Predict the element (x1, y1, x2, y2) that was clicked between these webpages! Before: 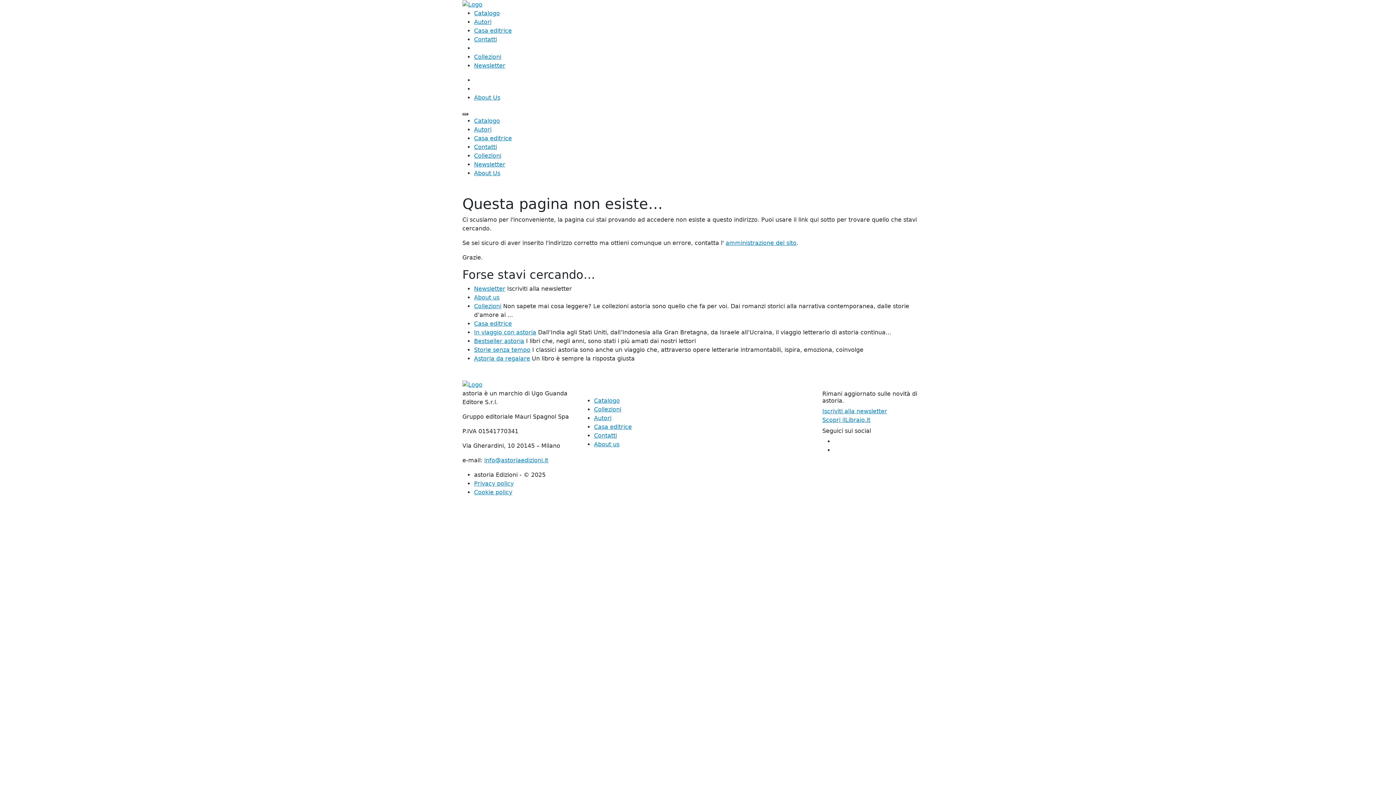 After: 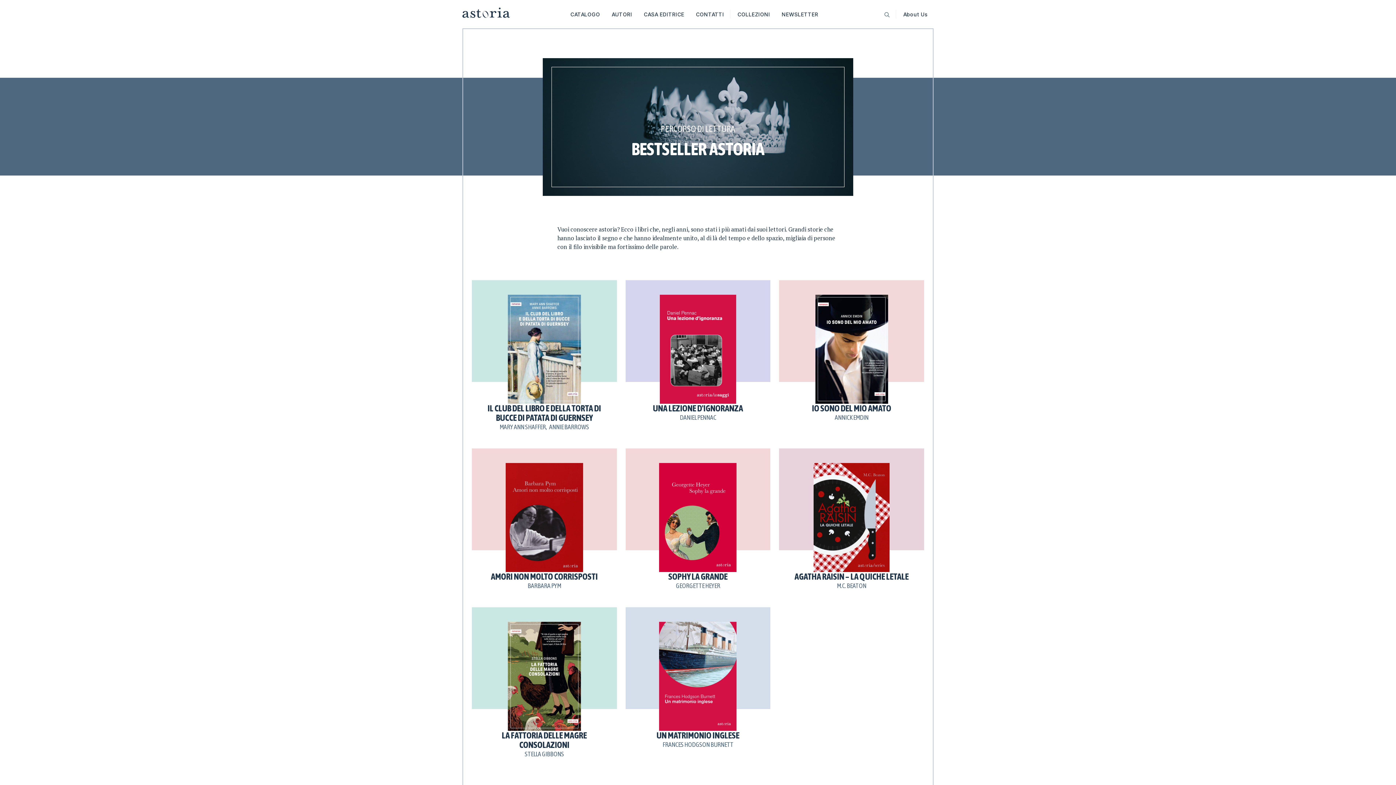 Action: bbox: (474, 337, 524, 344) label: Bestseller astoria